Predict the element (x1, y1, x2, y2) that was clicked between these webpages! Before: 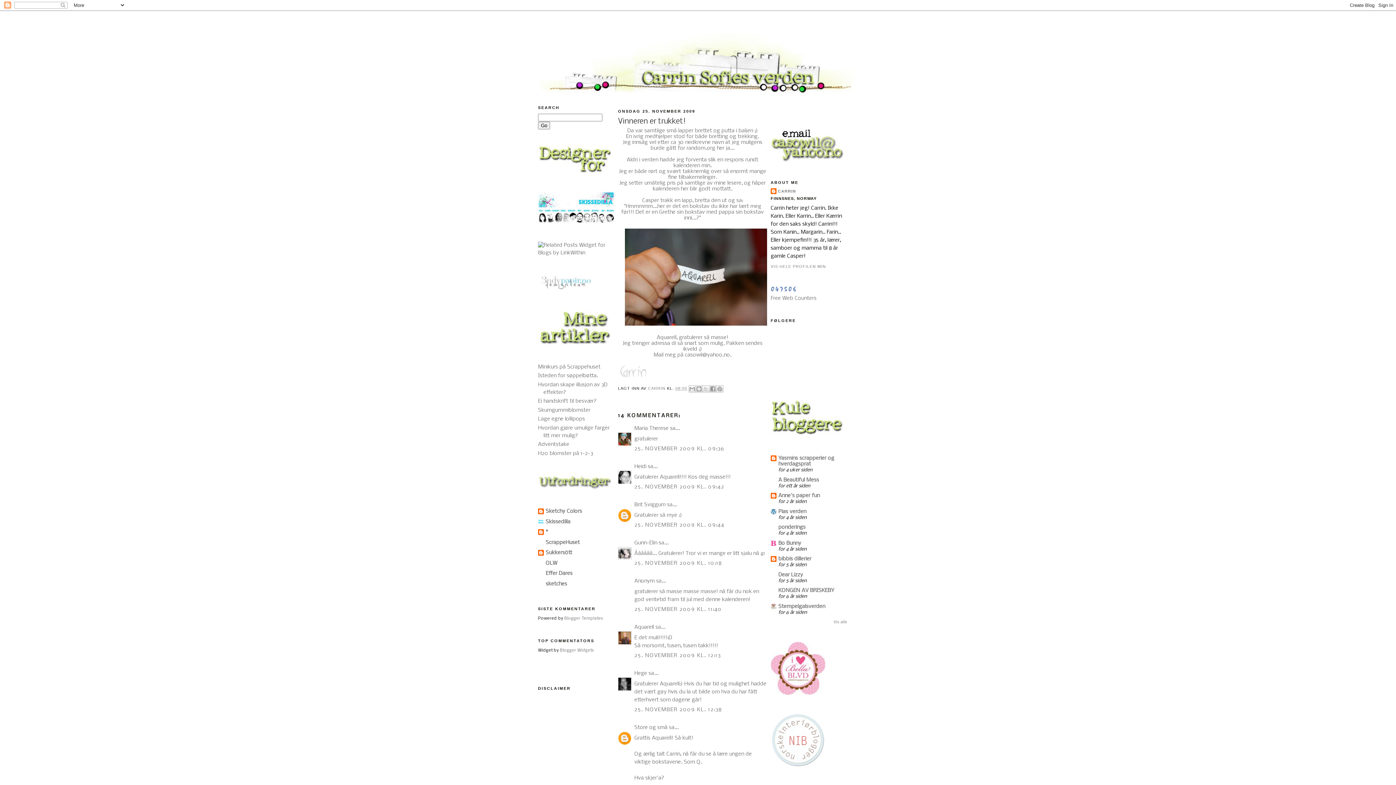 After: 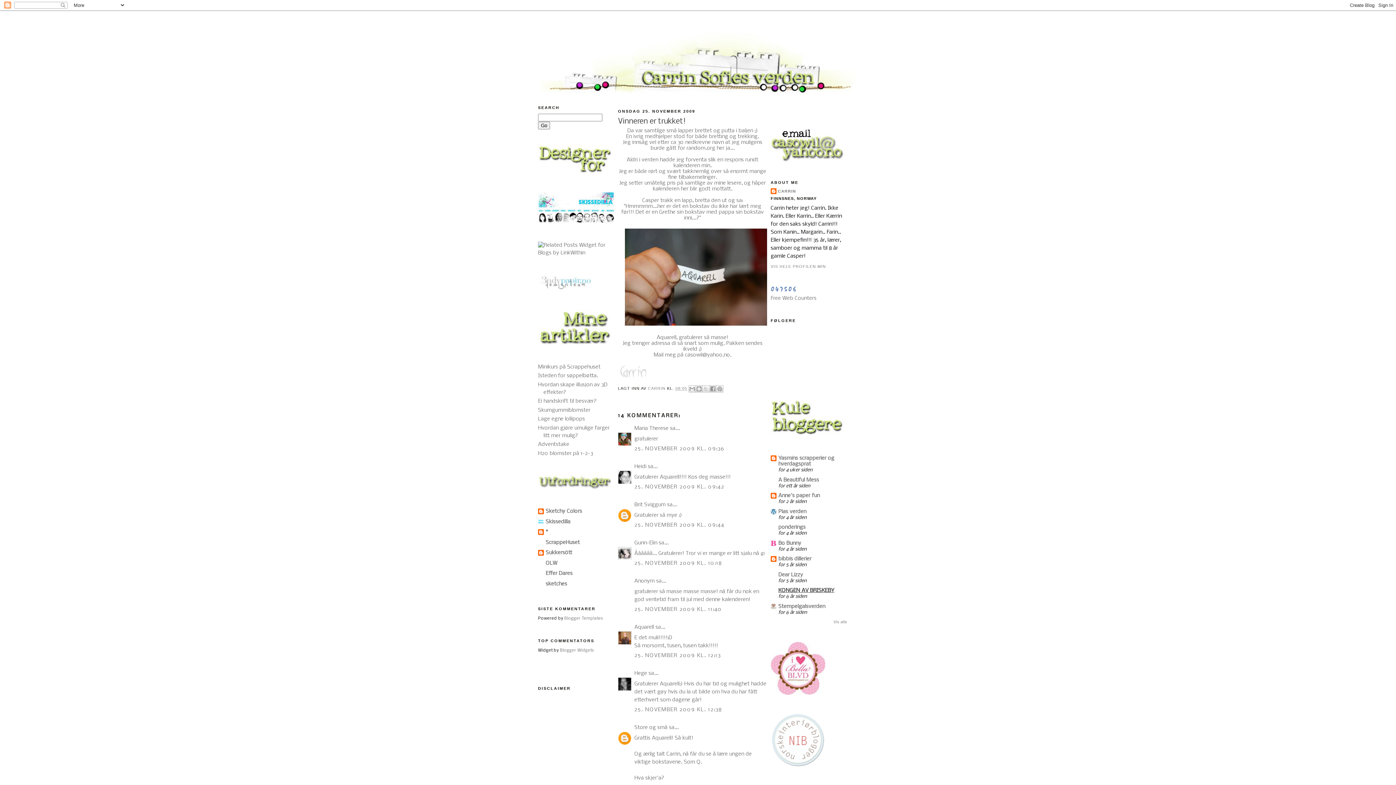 Action: label: KONGEN AV BRISKEBY bbox: (778, 588, 834, 593)